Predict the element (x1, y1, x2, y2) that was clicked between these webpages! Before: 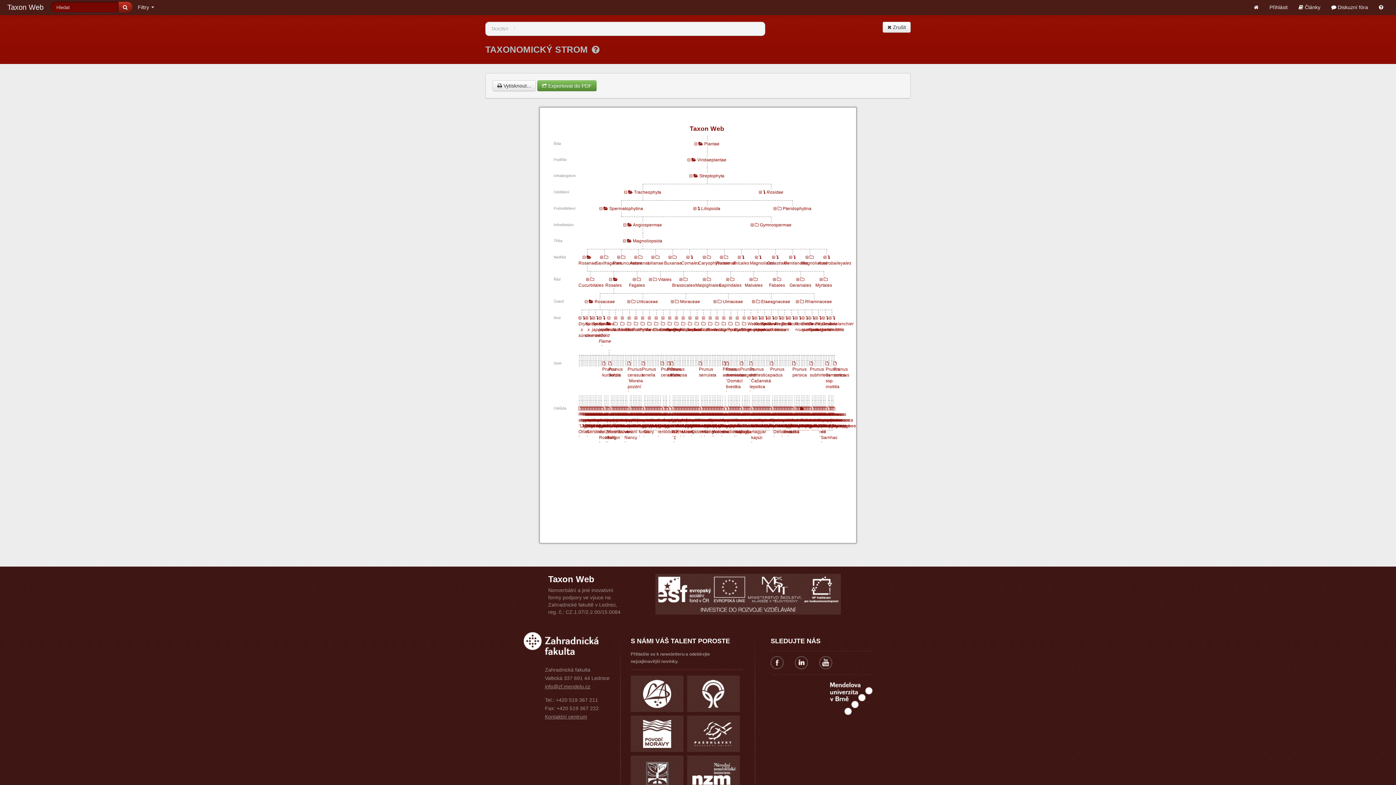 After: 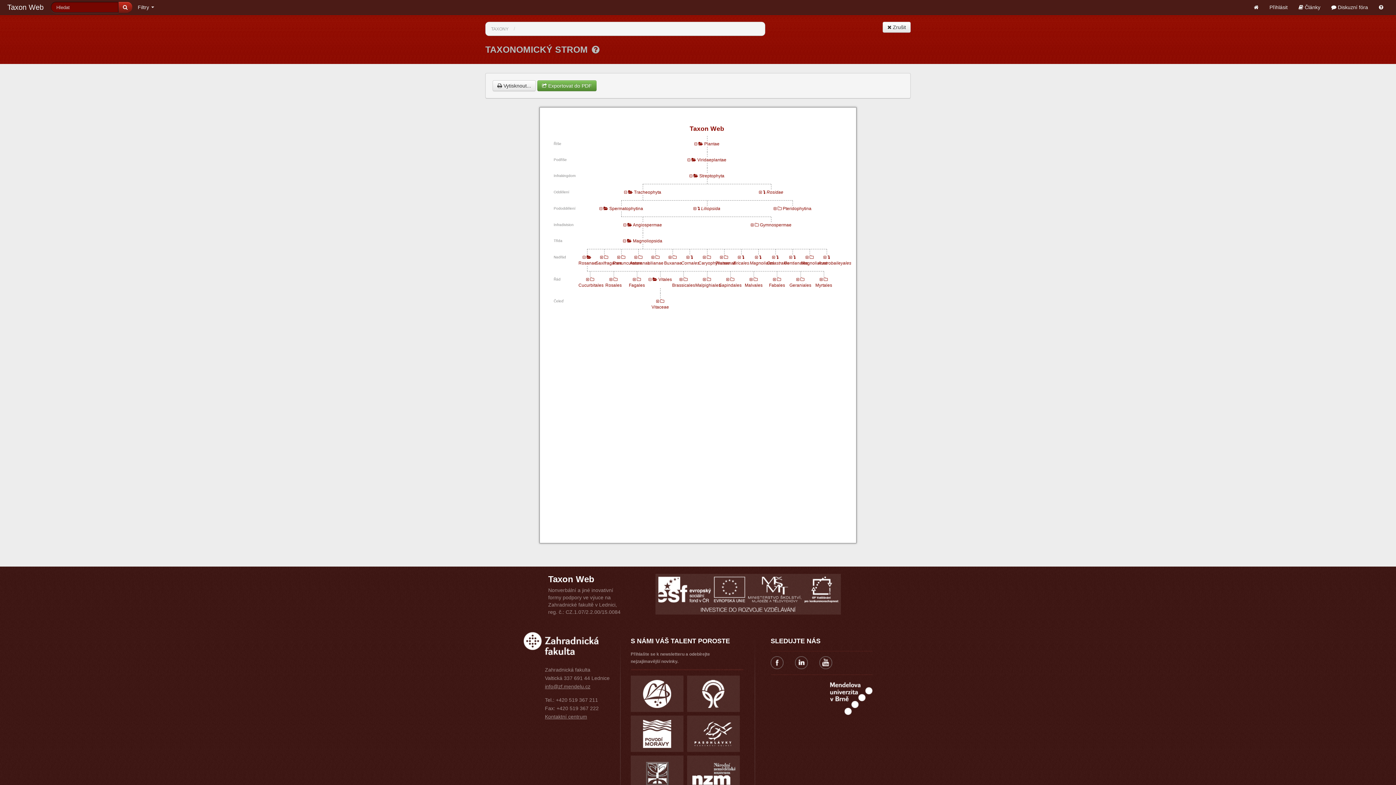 Action: bbox: (649, 277, 657, 282) label:  